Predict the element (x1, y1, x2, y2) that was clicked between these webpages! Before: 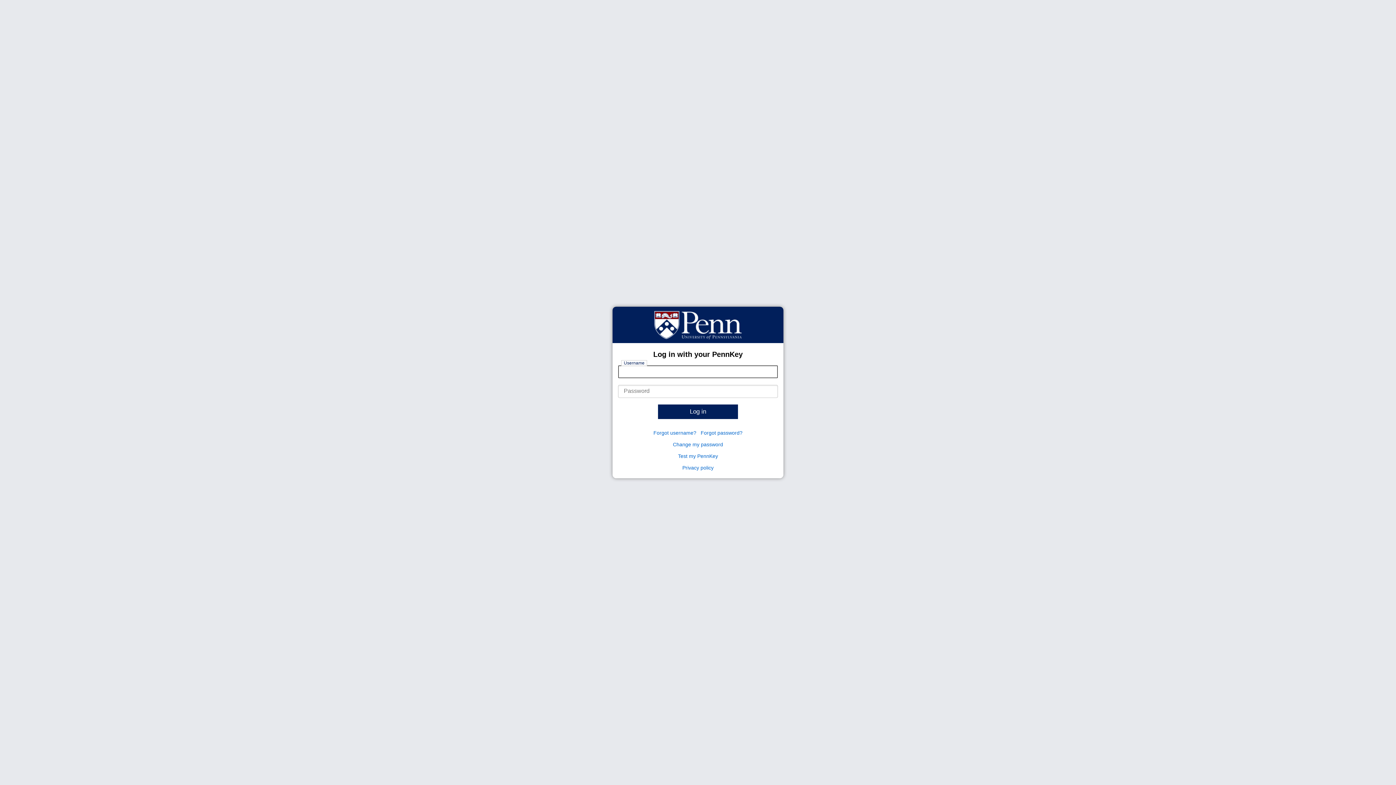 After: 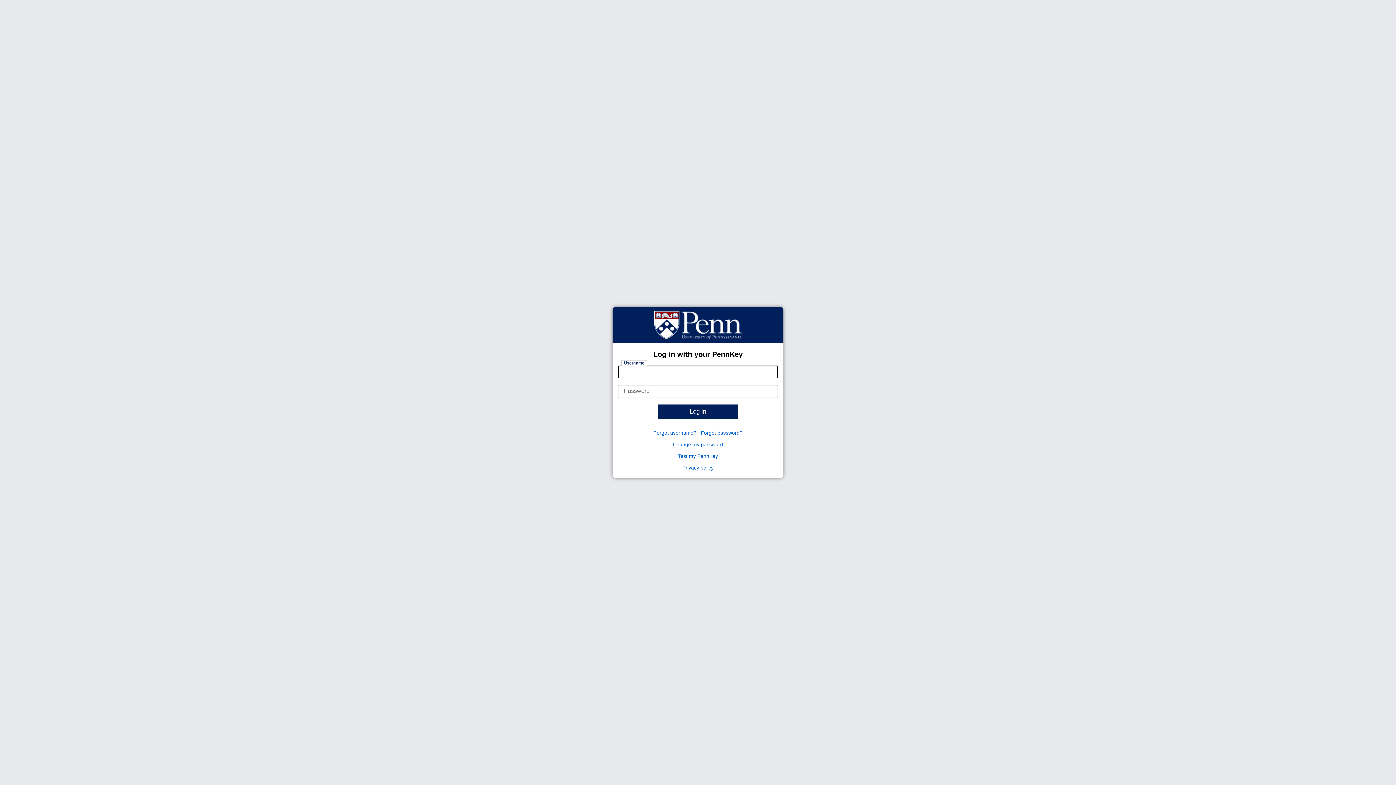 Action: label: Change password bbox: (673, 441, 723, 447)